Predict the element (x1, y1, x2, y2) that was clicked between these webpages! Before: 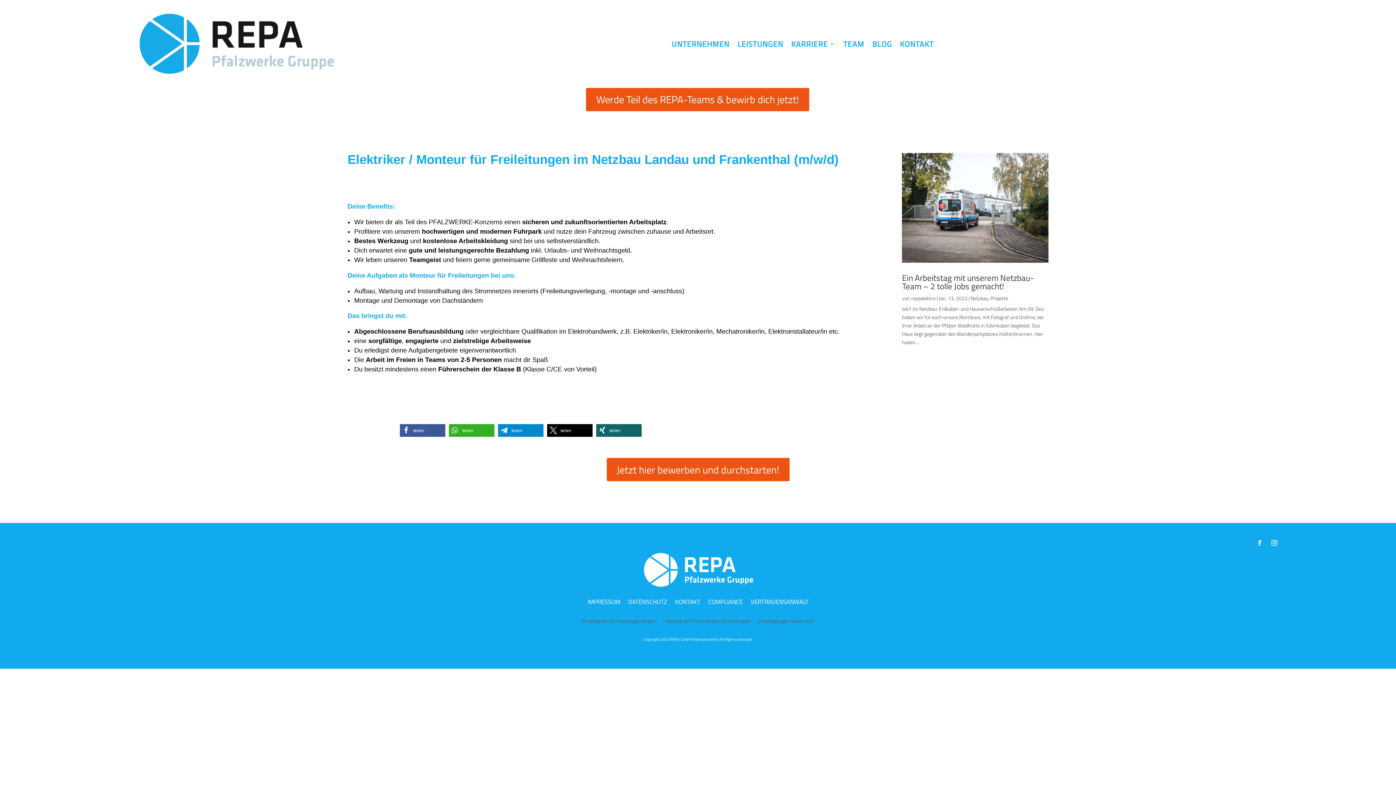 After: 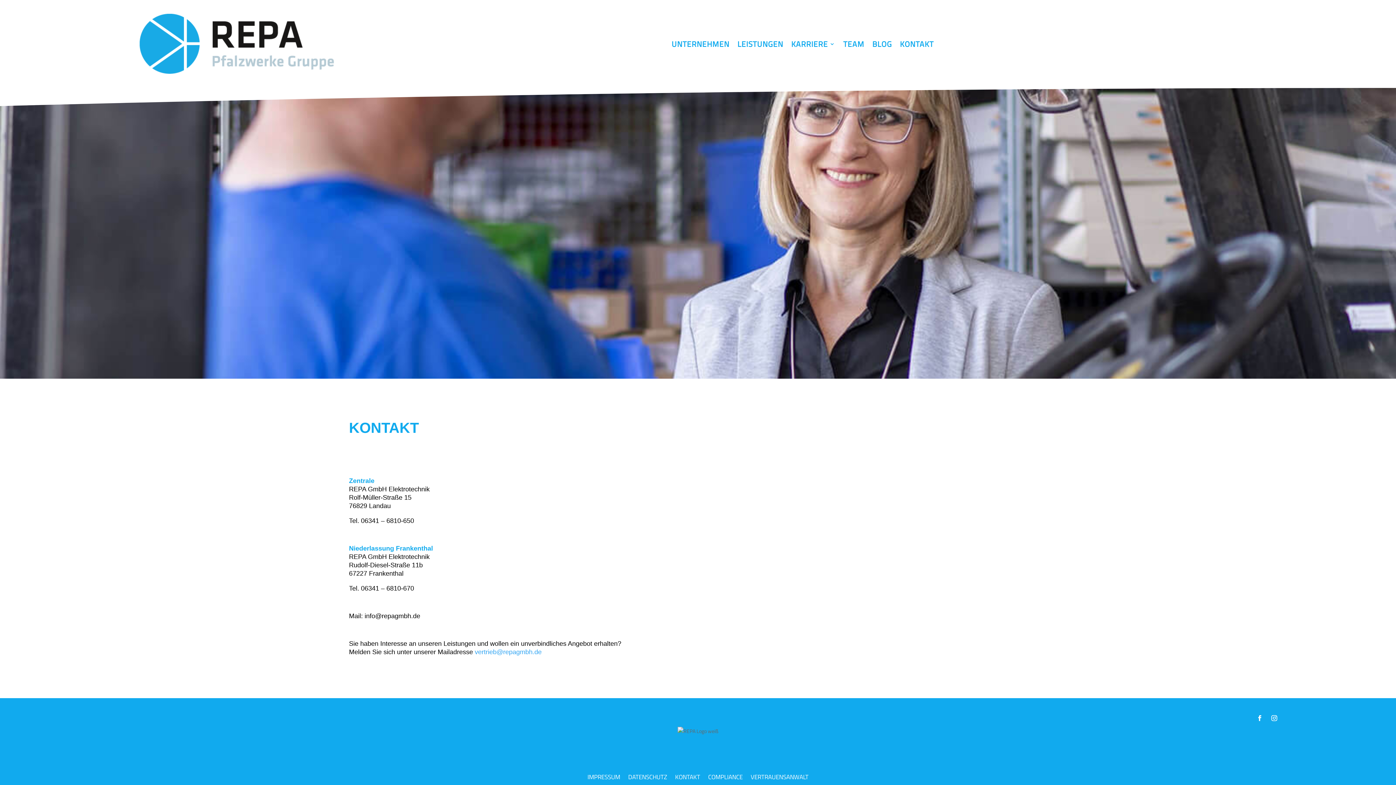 Action: label: KONTAKT bbox: (675, 588, 700, 615)